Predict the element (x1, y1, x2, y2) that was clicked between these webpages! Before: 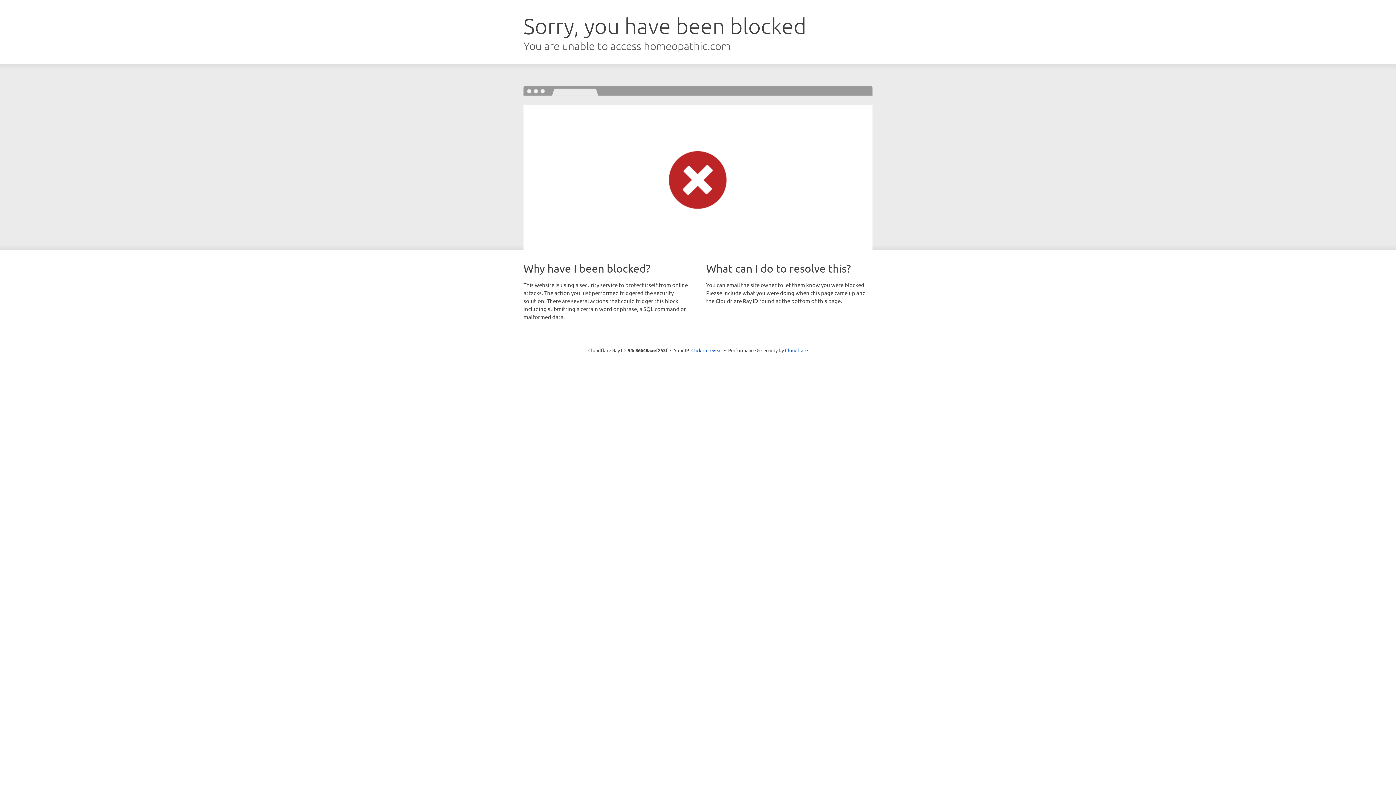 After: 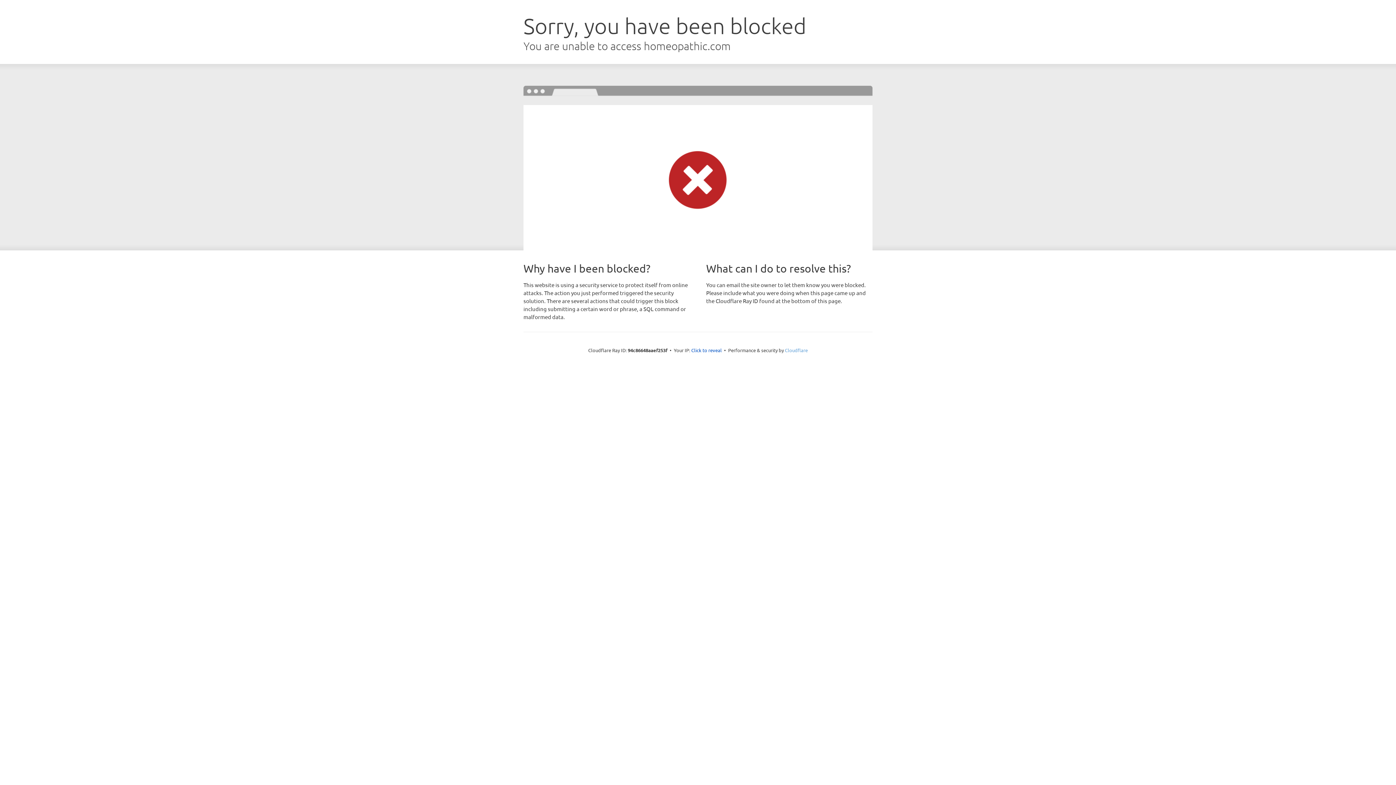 Action: label: Cloudflare bbox: (785, 347, 808, 353)